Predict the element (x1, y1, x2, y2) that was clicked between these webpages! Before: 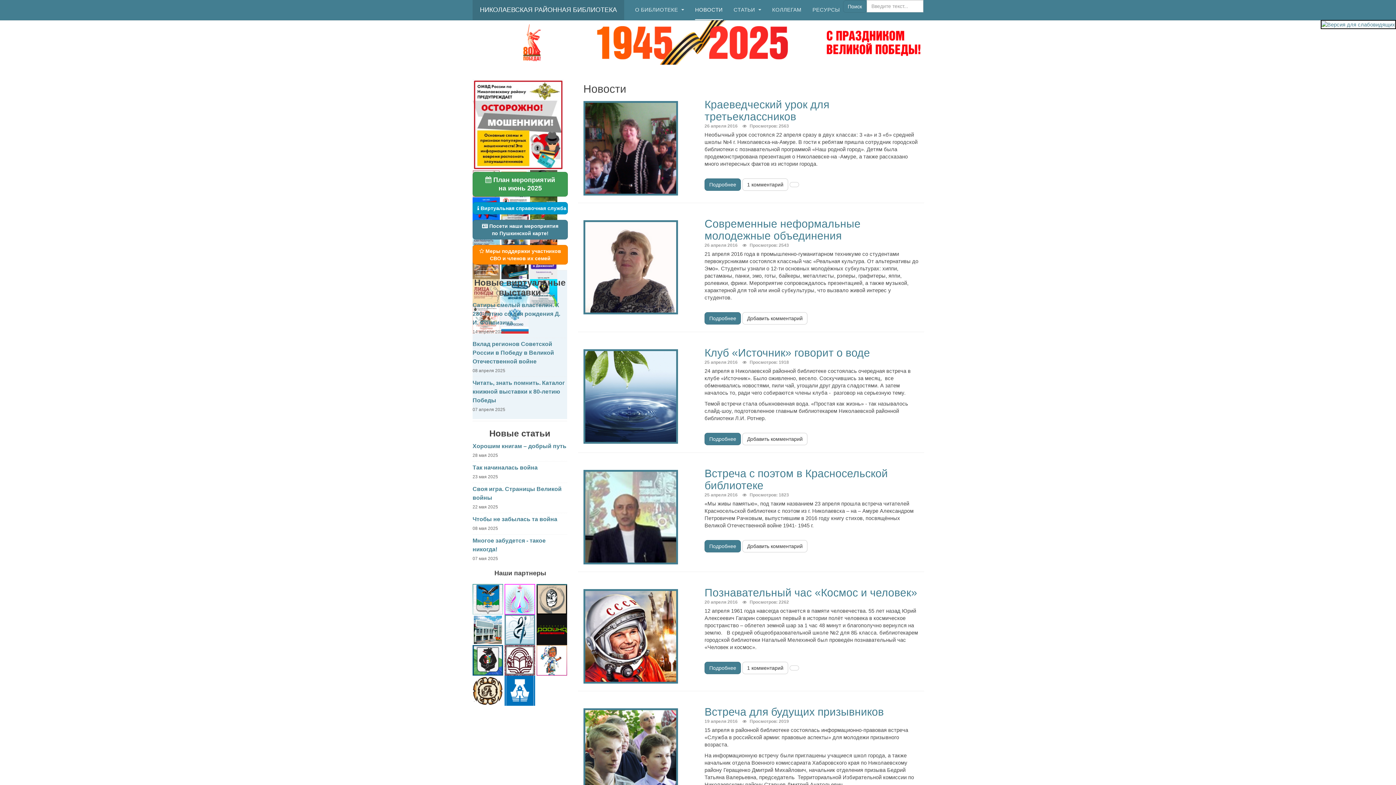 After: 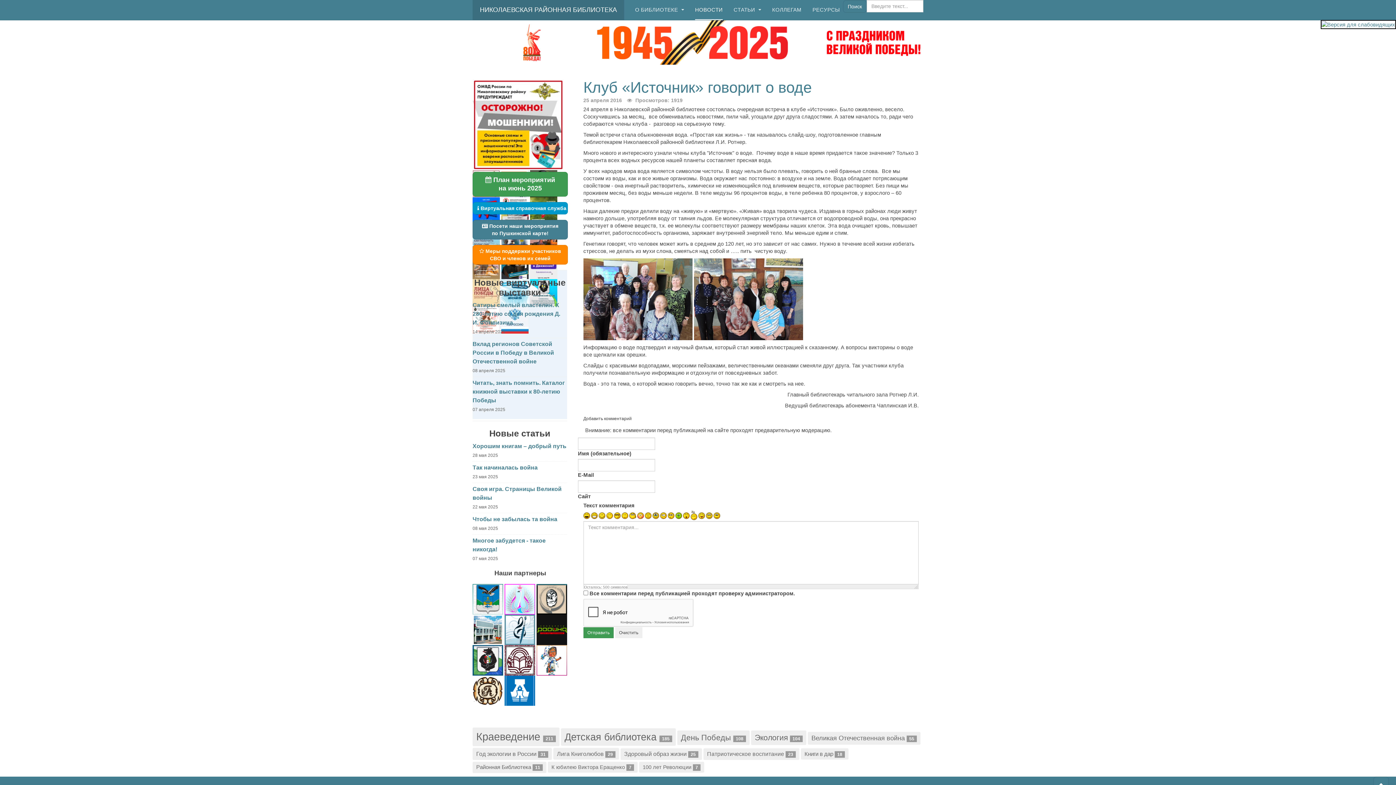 Action: bbox: (704, 346, 870, 358) label: Клуб «Источник» говорит о воде